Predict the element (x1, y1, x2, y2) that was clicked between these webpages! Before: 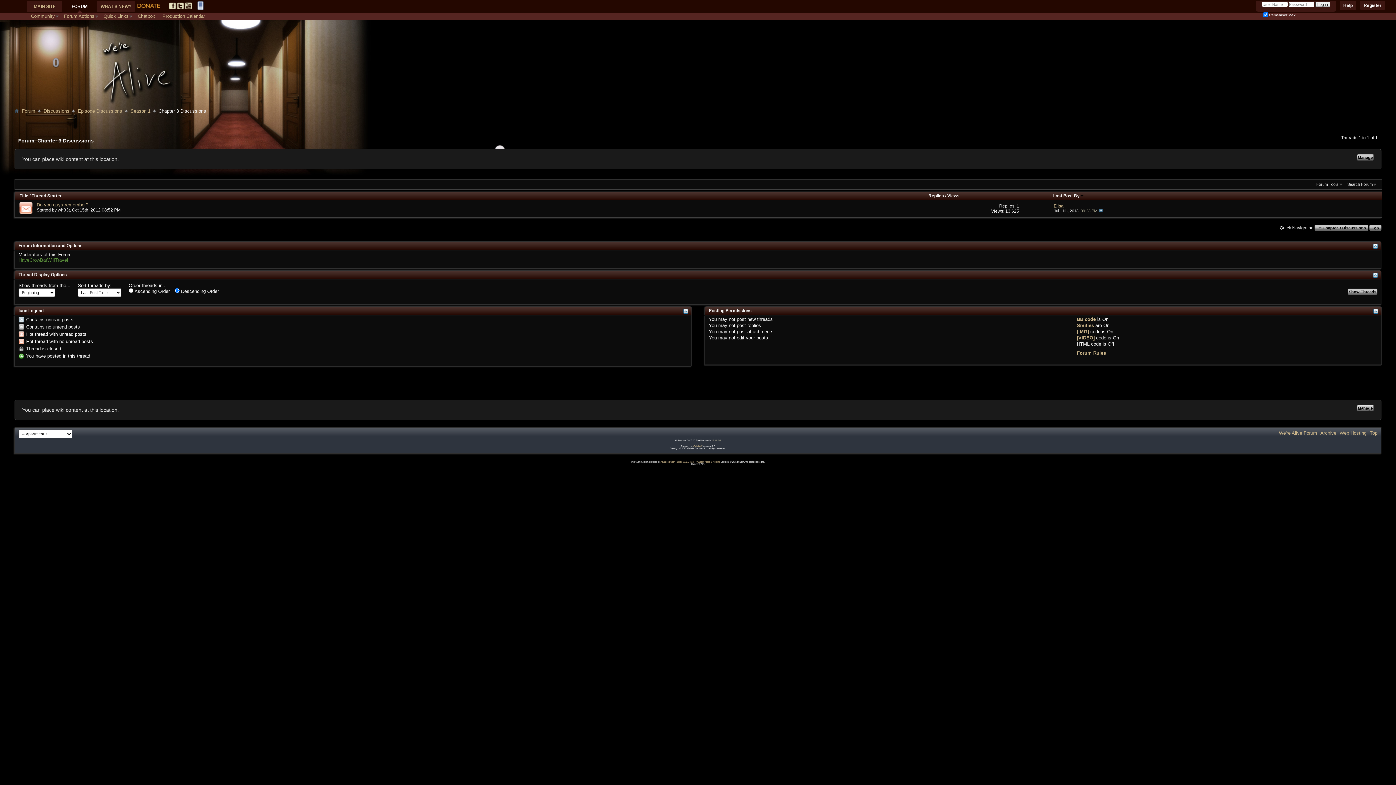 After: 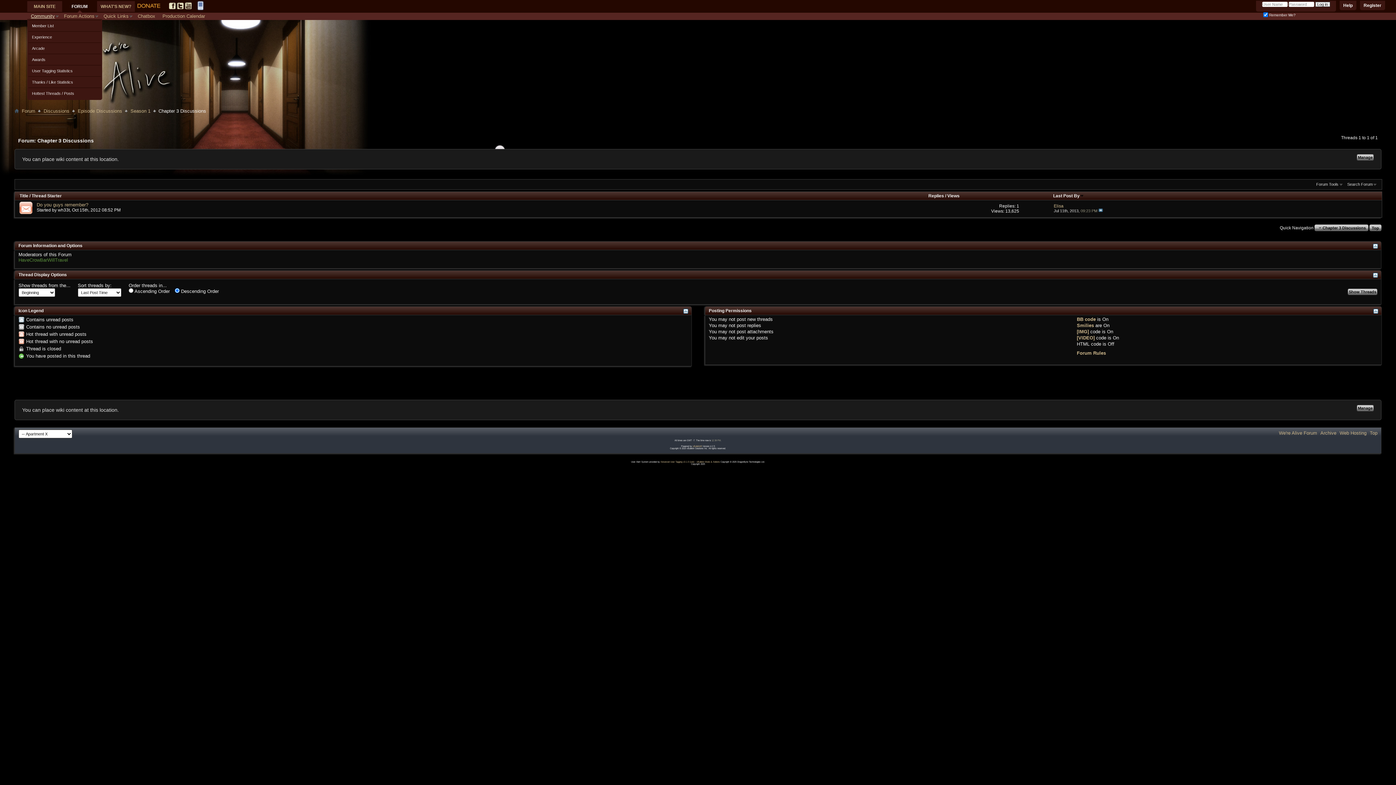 Action: label: Community bbox: (27, 13, 60, 18)